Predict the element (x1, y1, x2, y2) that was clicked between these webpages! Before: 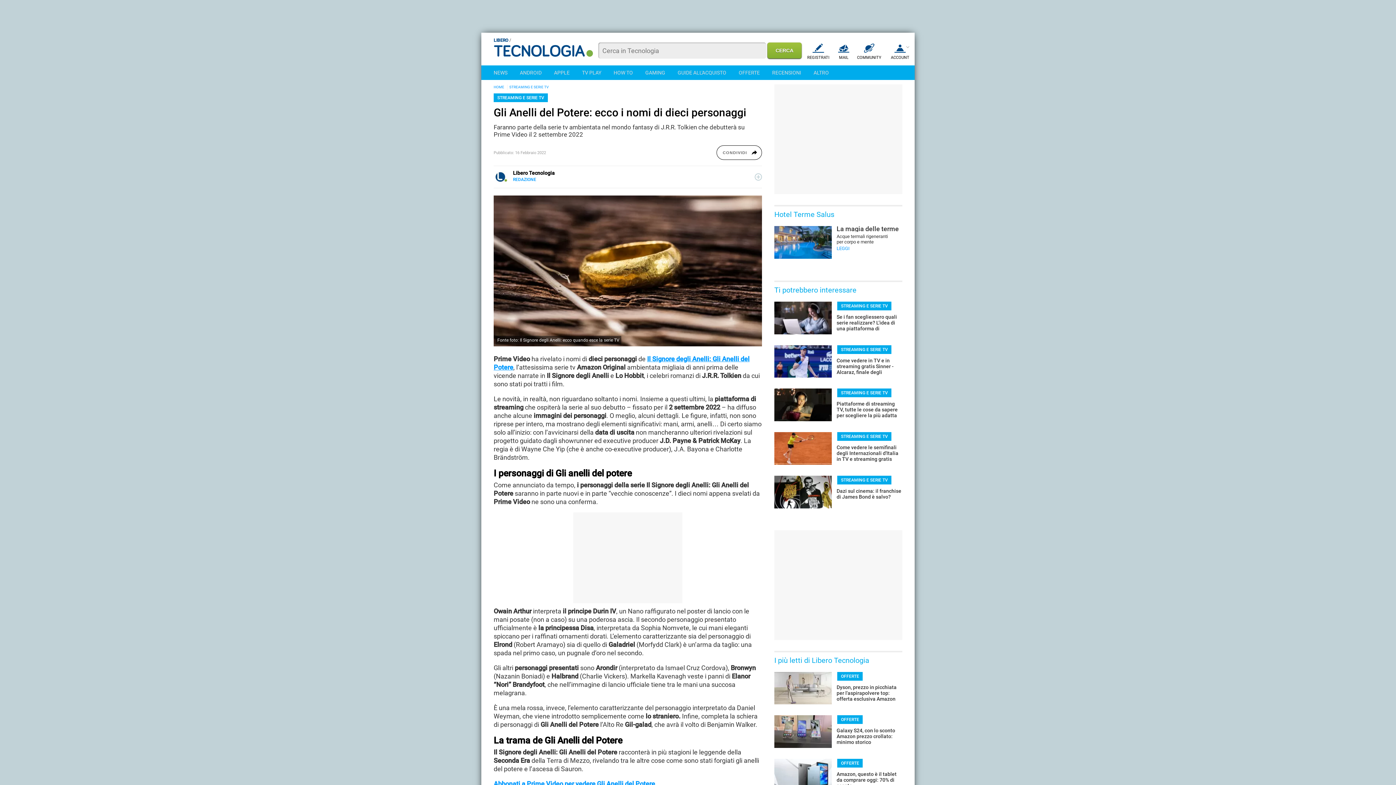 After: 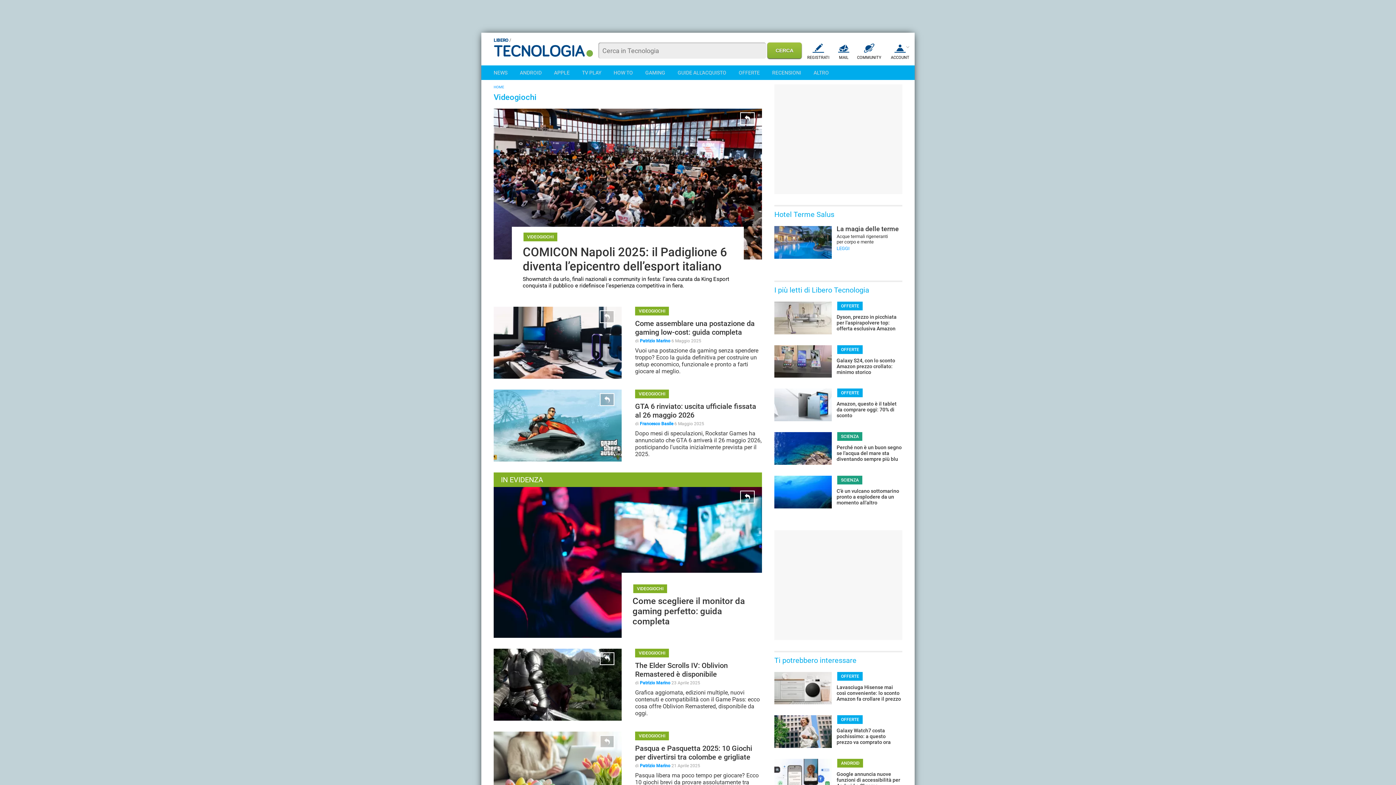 Action: bbox: (645, 65, 665, 80) label: GAMING